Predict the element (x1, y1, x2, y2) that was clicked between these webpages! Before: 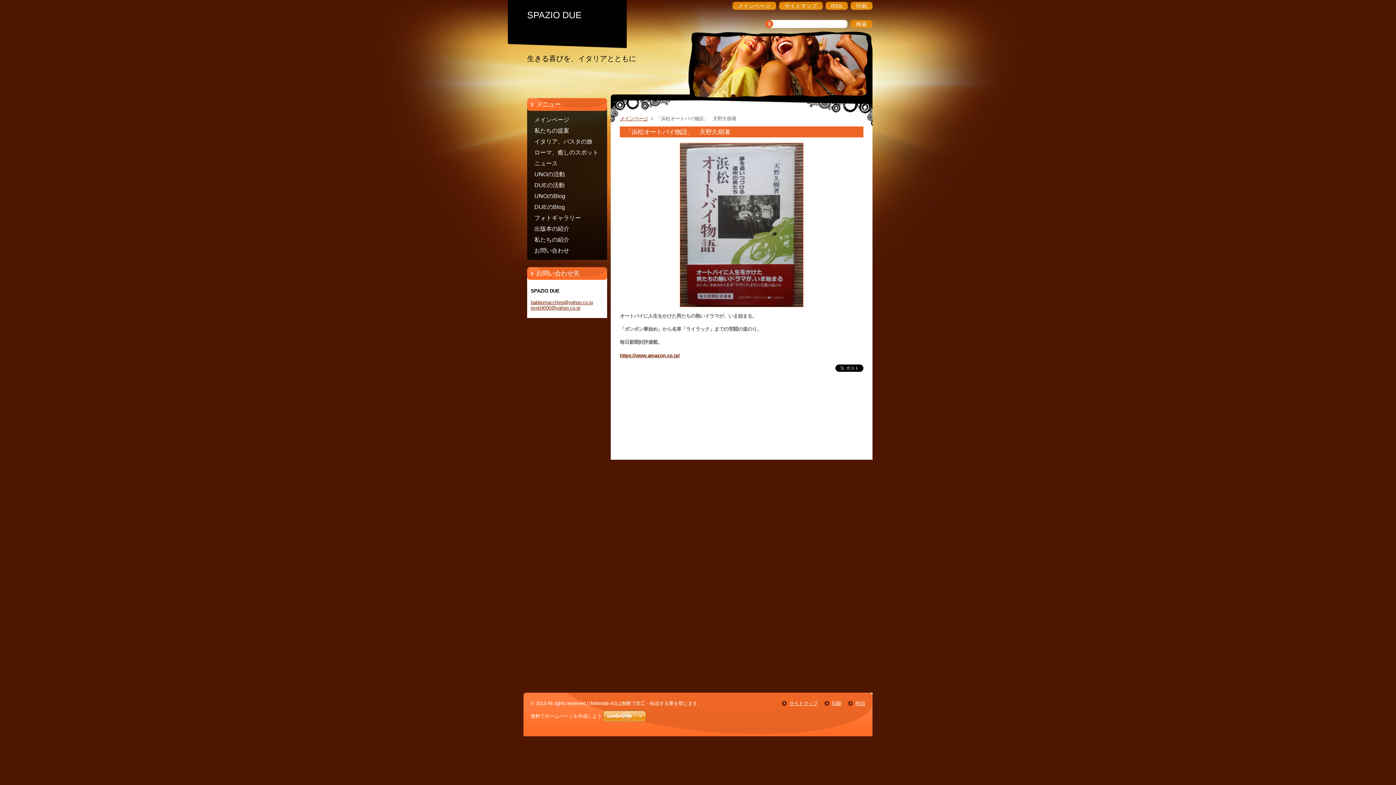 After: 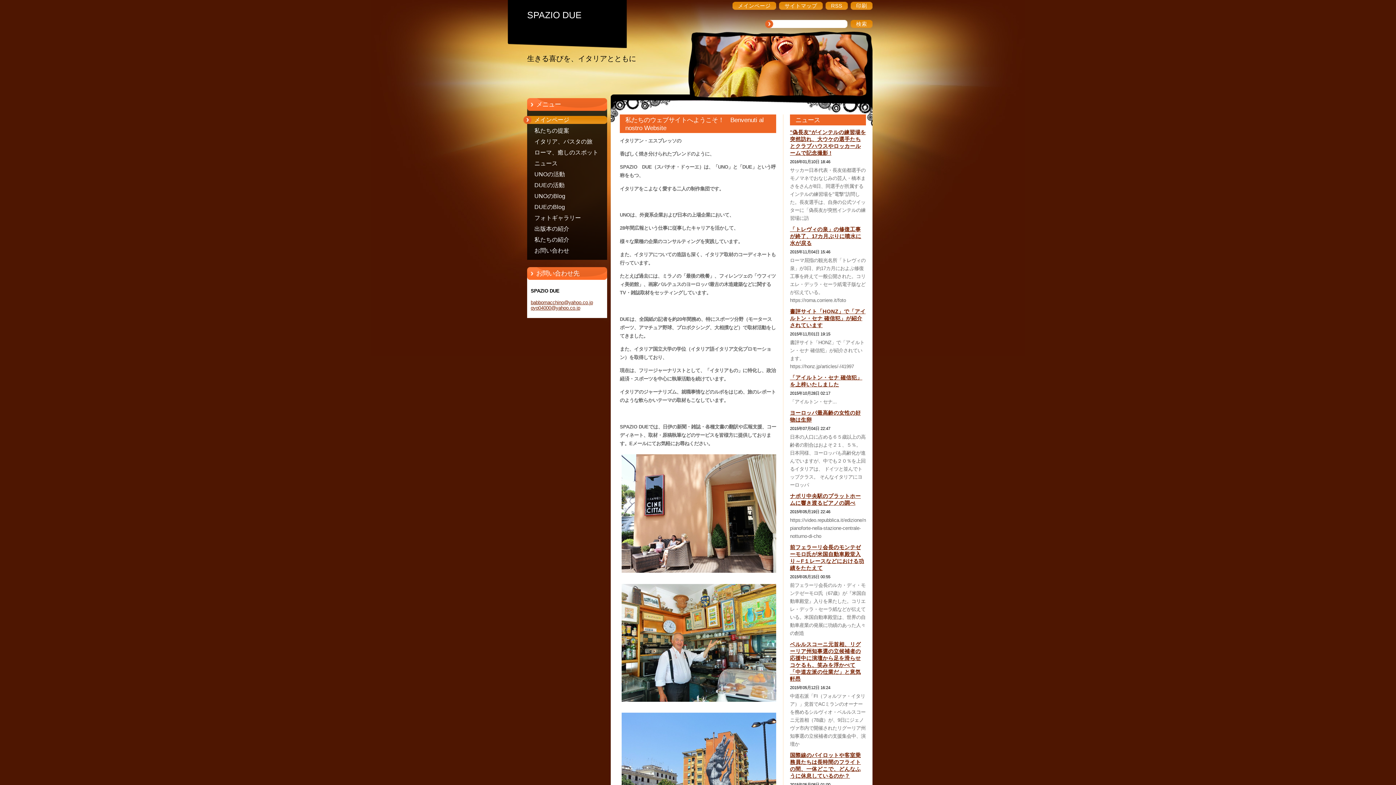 Action: bbox: (523, 114, 621, 125) label: メインページ